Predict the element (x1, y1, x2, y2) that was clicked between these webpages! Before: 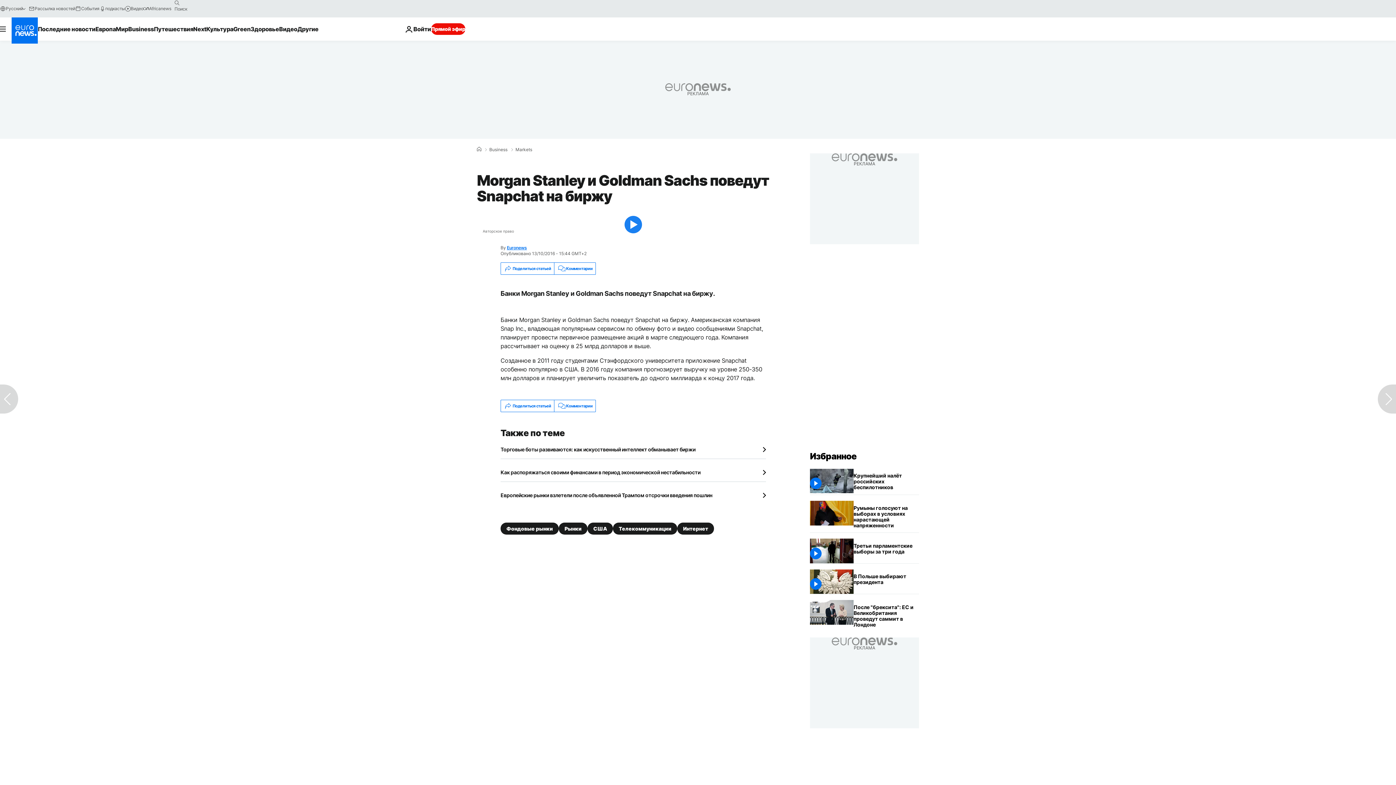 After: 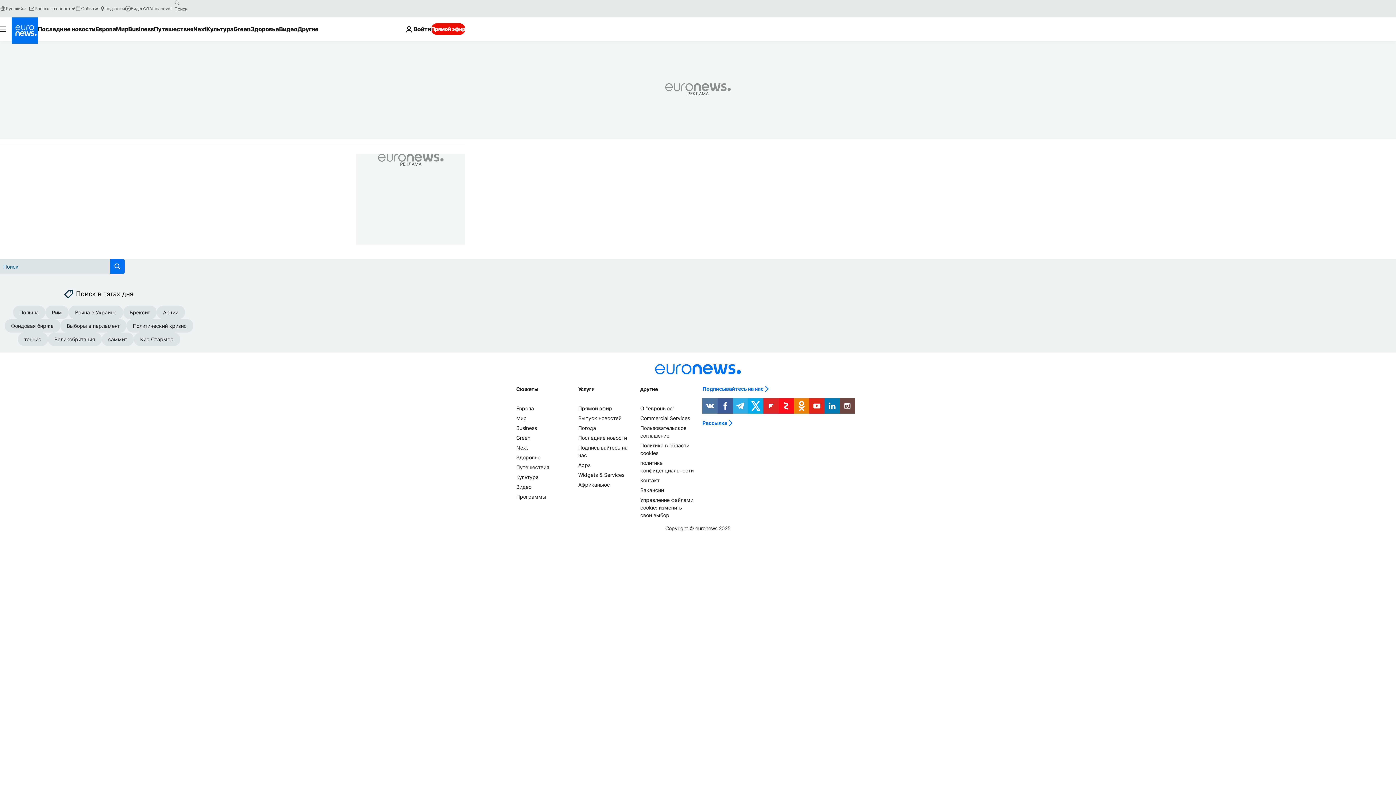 Action: label: search button bbox: (171, -2, 182, 8)